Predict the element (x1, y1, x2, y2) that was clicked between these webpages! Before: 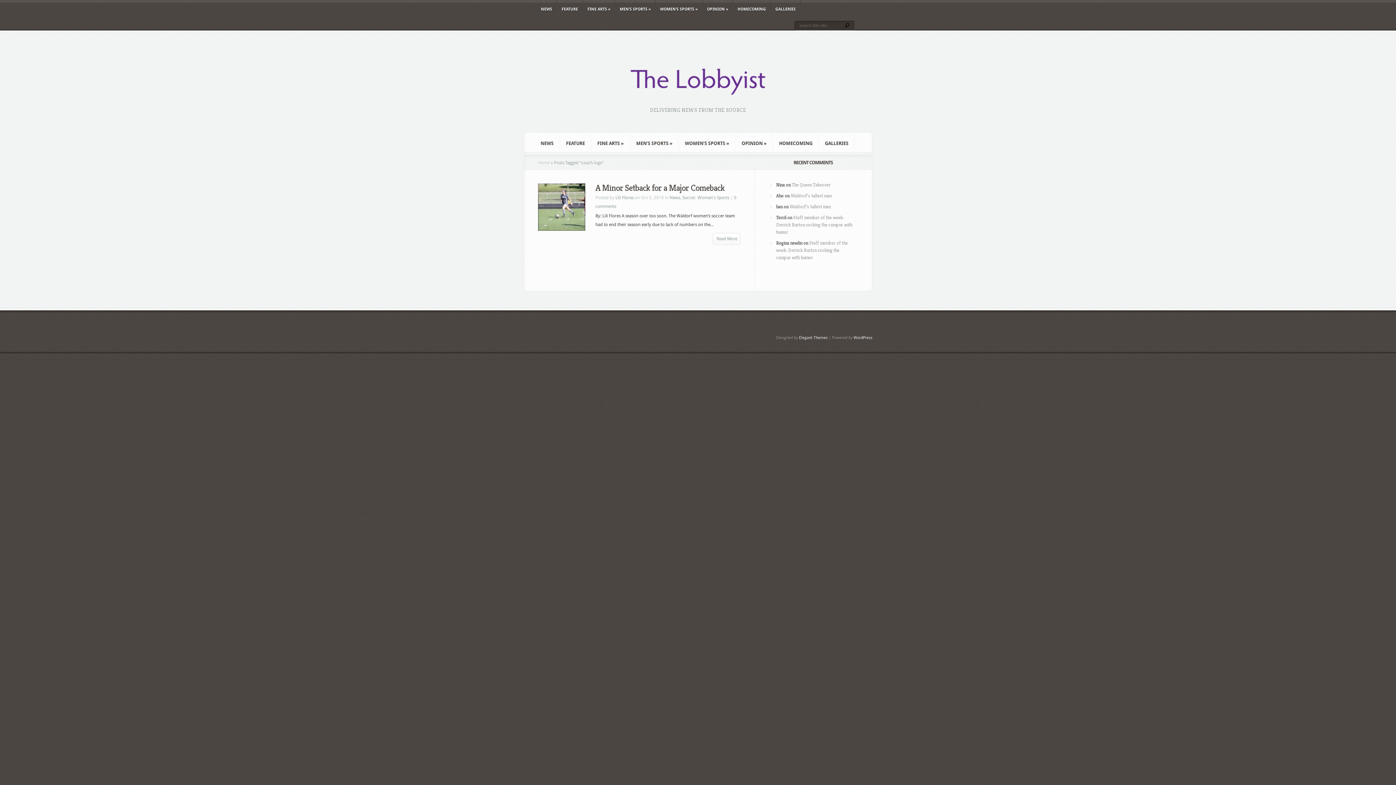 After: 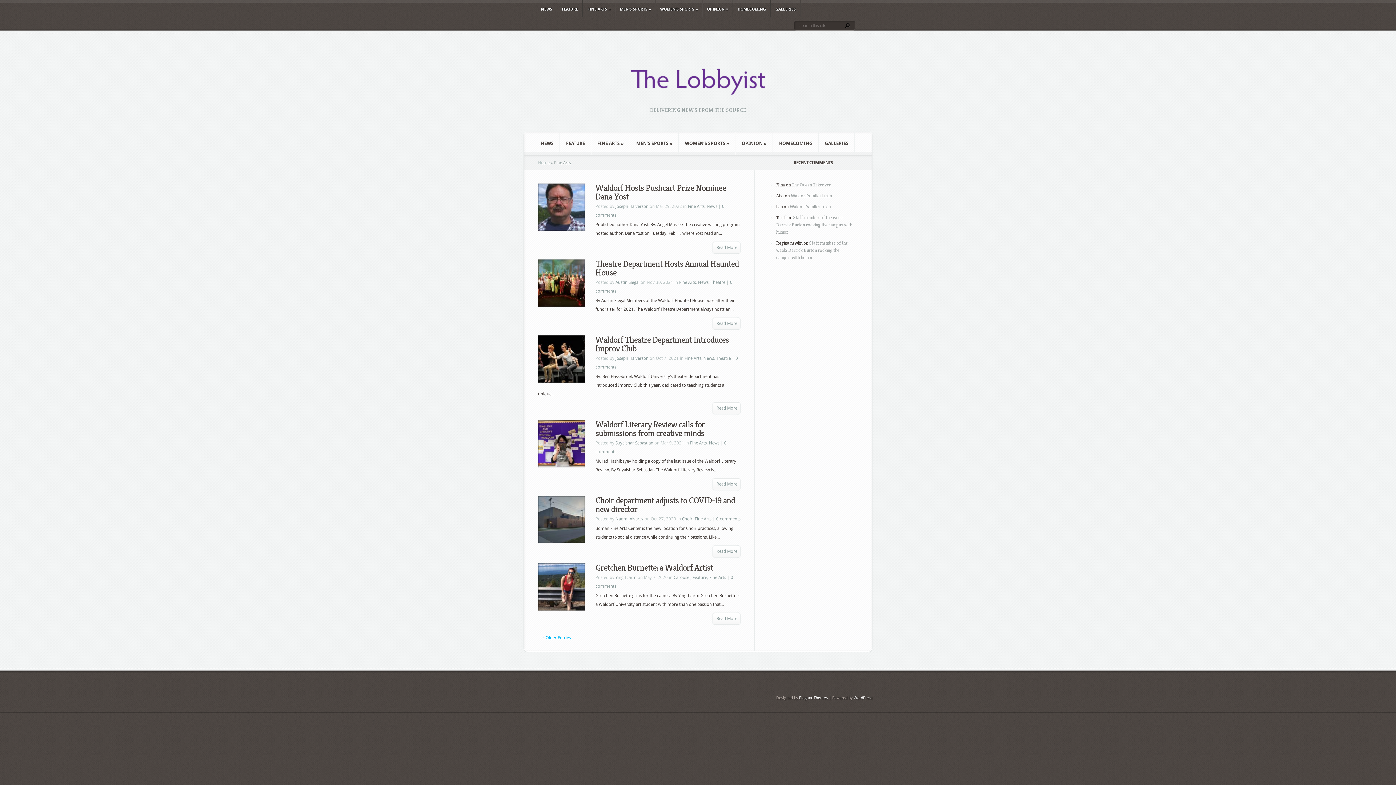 Action: label: FINE ARTS » bbox: (583, 0, 614, 16)